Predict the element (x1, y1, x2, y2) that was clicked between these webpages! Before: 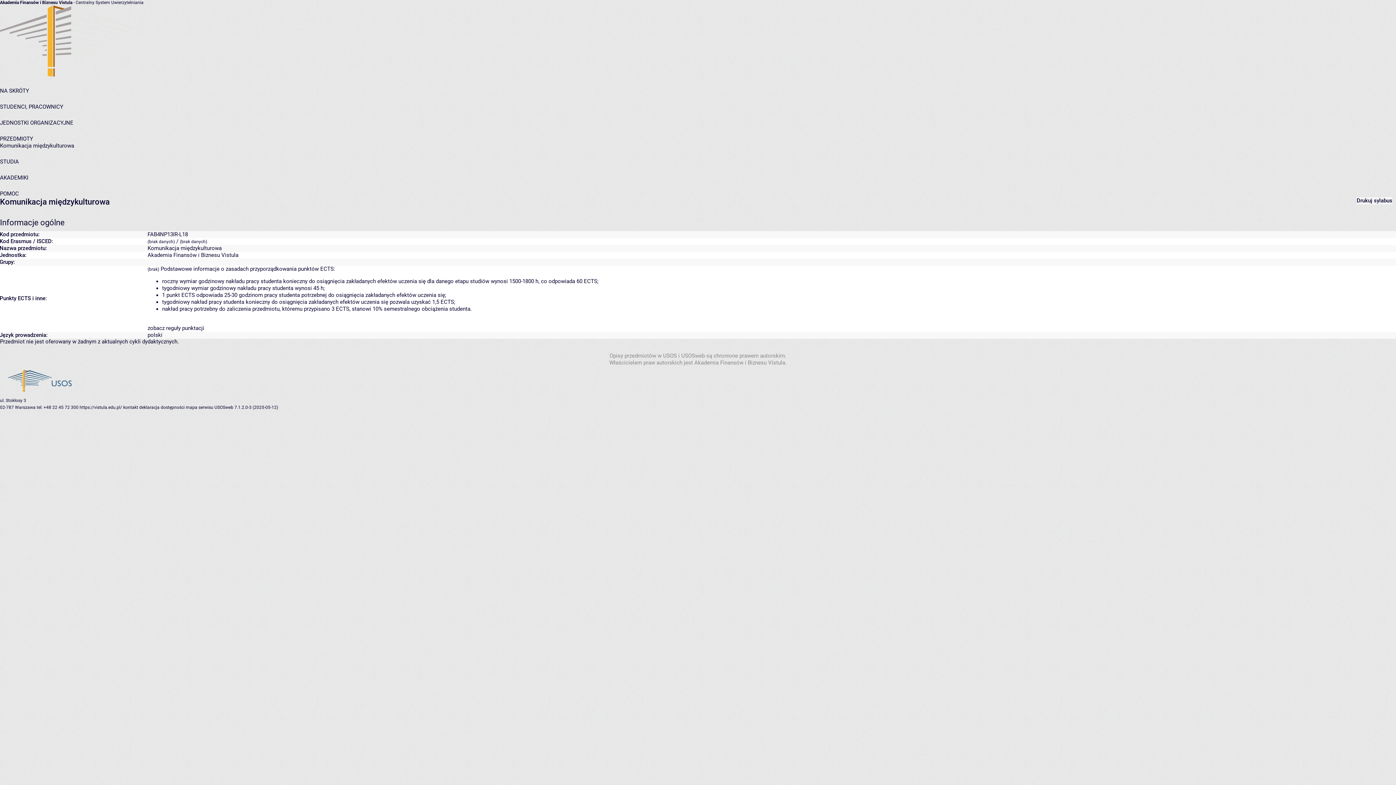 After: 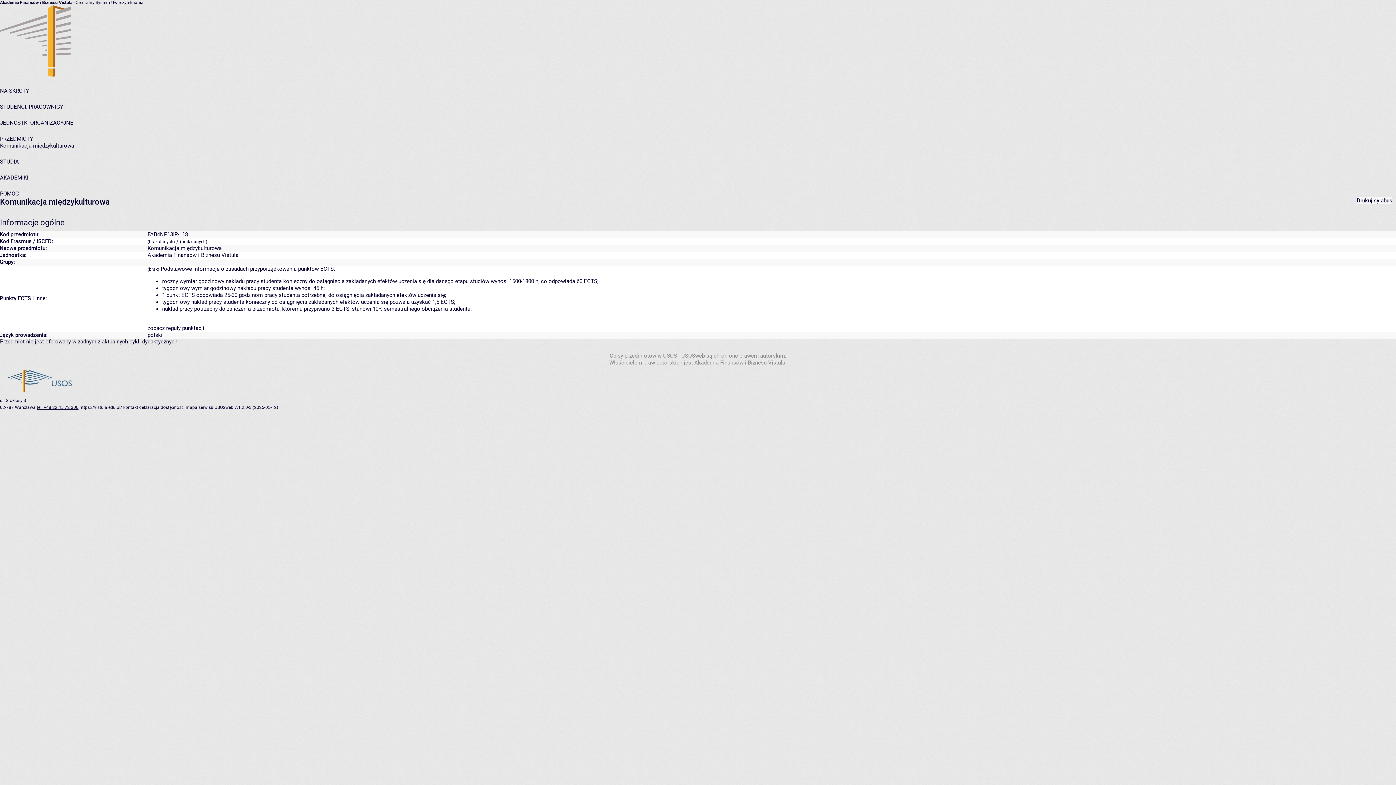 Action: label: tel: +48 22 45 72 300 bbox: (36, 405, 78, 410)